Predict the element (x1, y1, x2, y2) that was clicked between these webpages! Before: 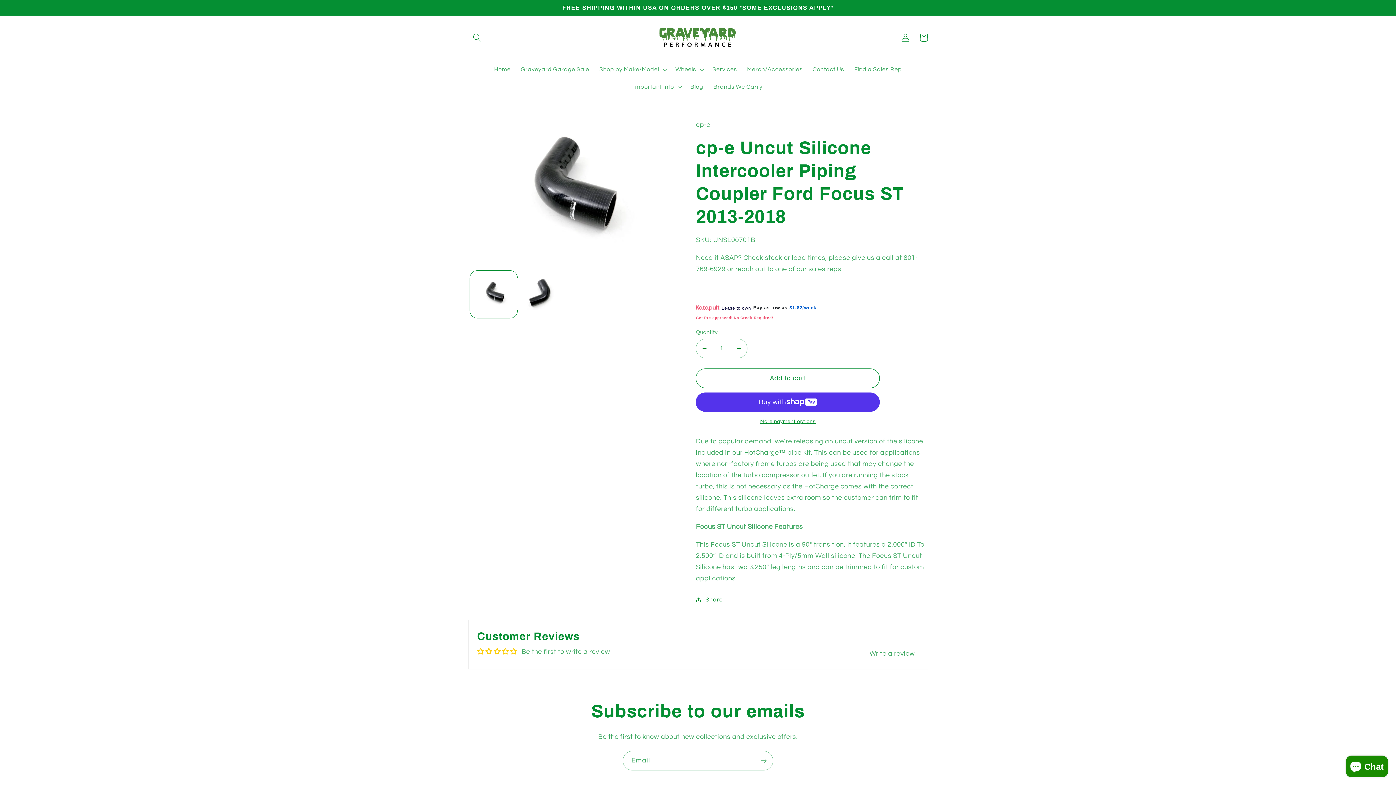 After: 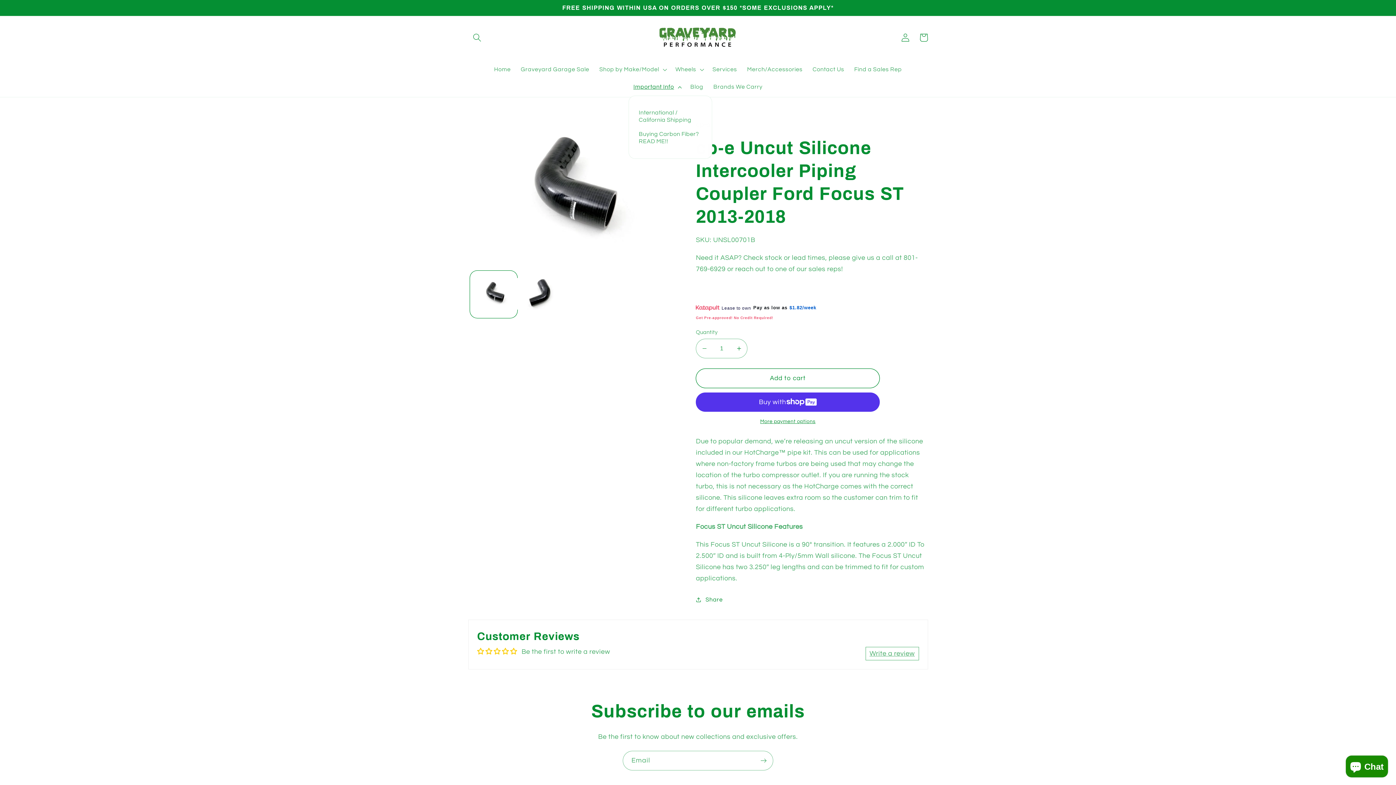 Action: bbox: (628, 78, 685, 95) label: Important Info